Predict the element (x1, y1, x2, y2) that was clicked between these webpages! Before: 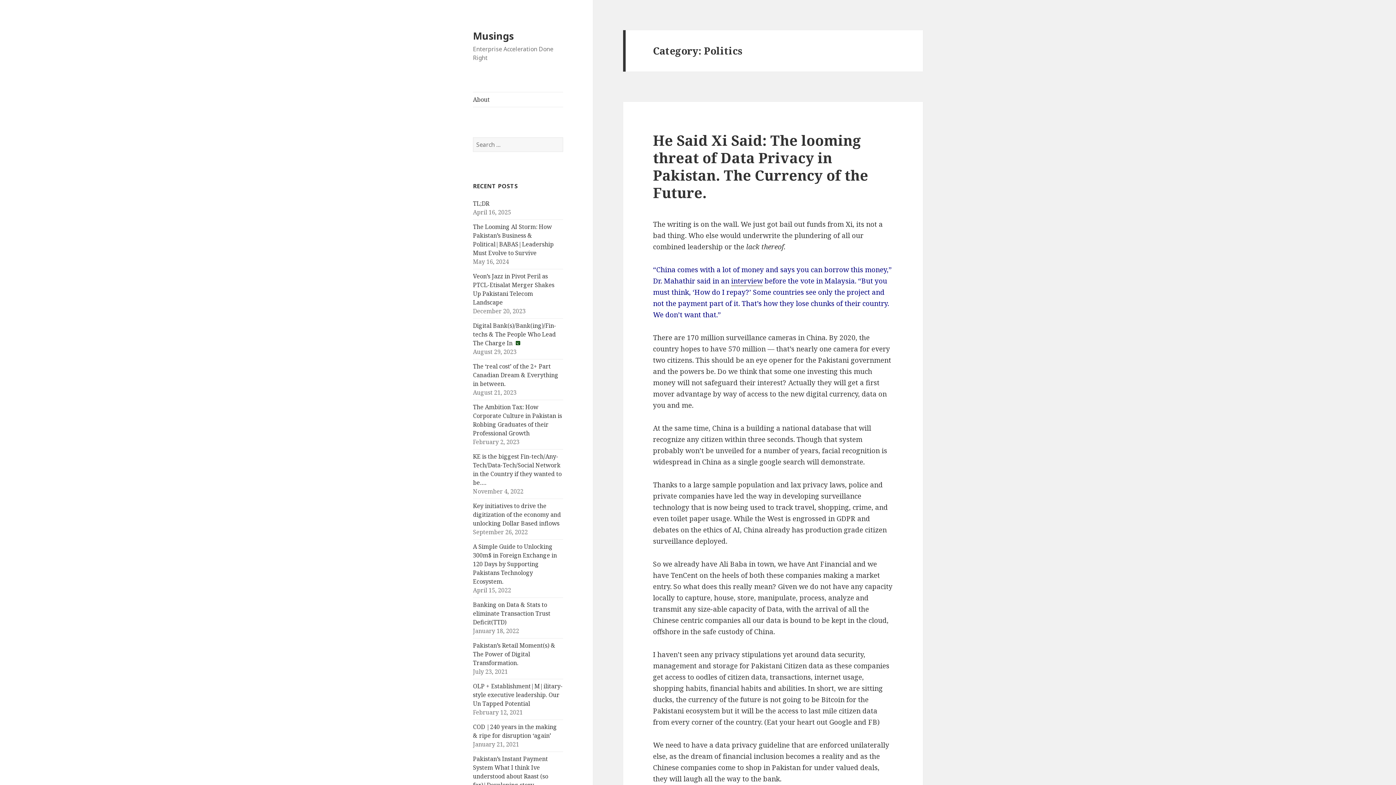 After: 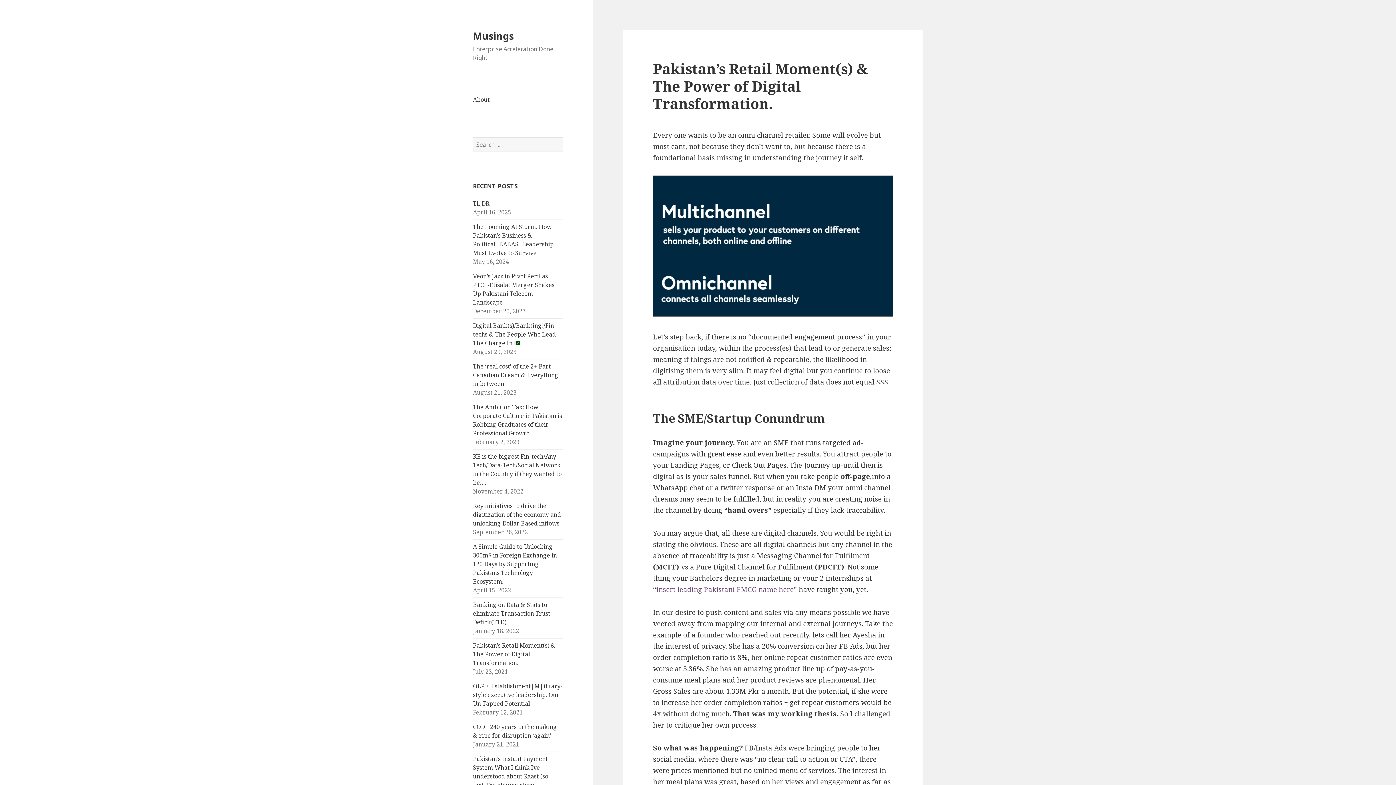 Action: label: Pakistan’s Retail Moment(s) & The Power of Digital Transformation. bbox: (473, 641, 555, 667)